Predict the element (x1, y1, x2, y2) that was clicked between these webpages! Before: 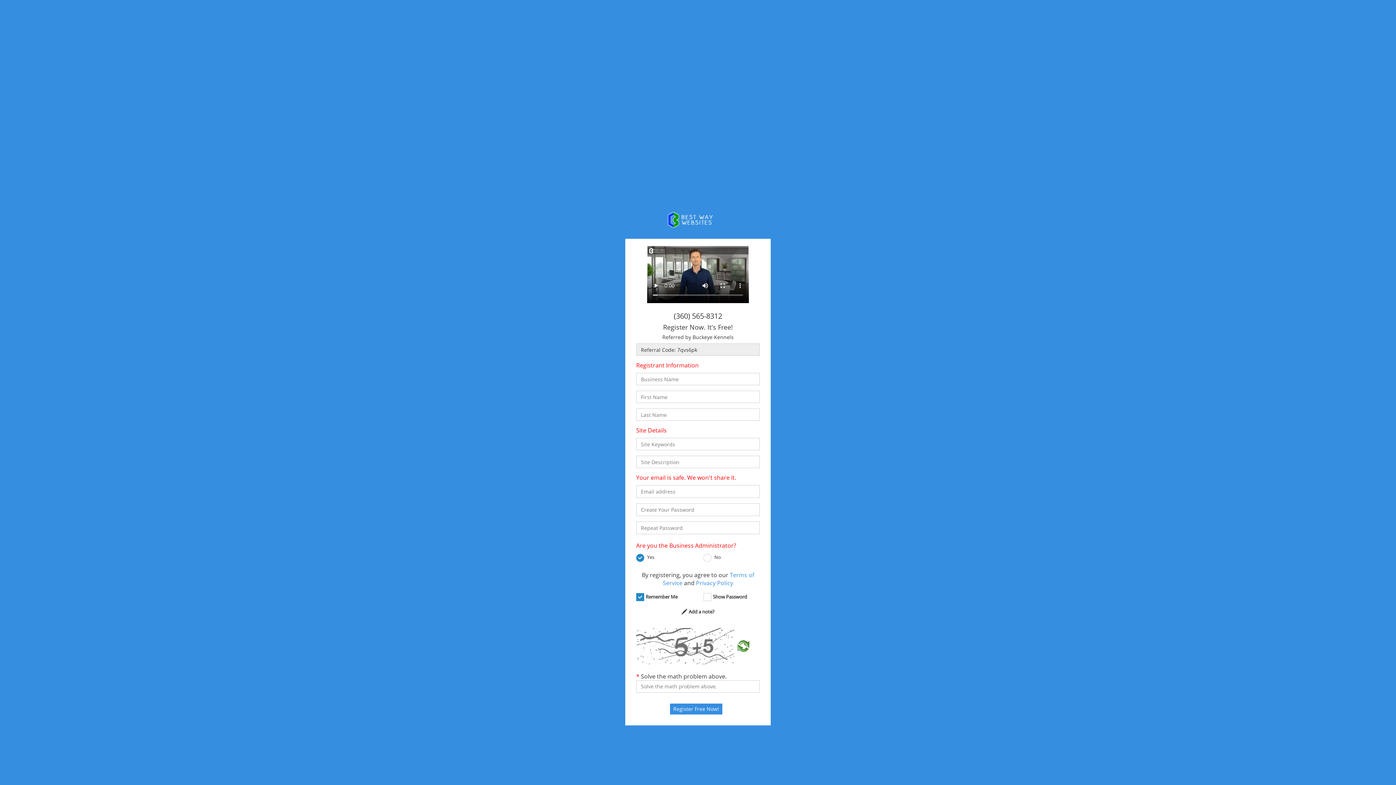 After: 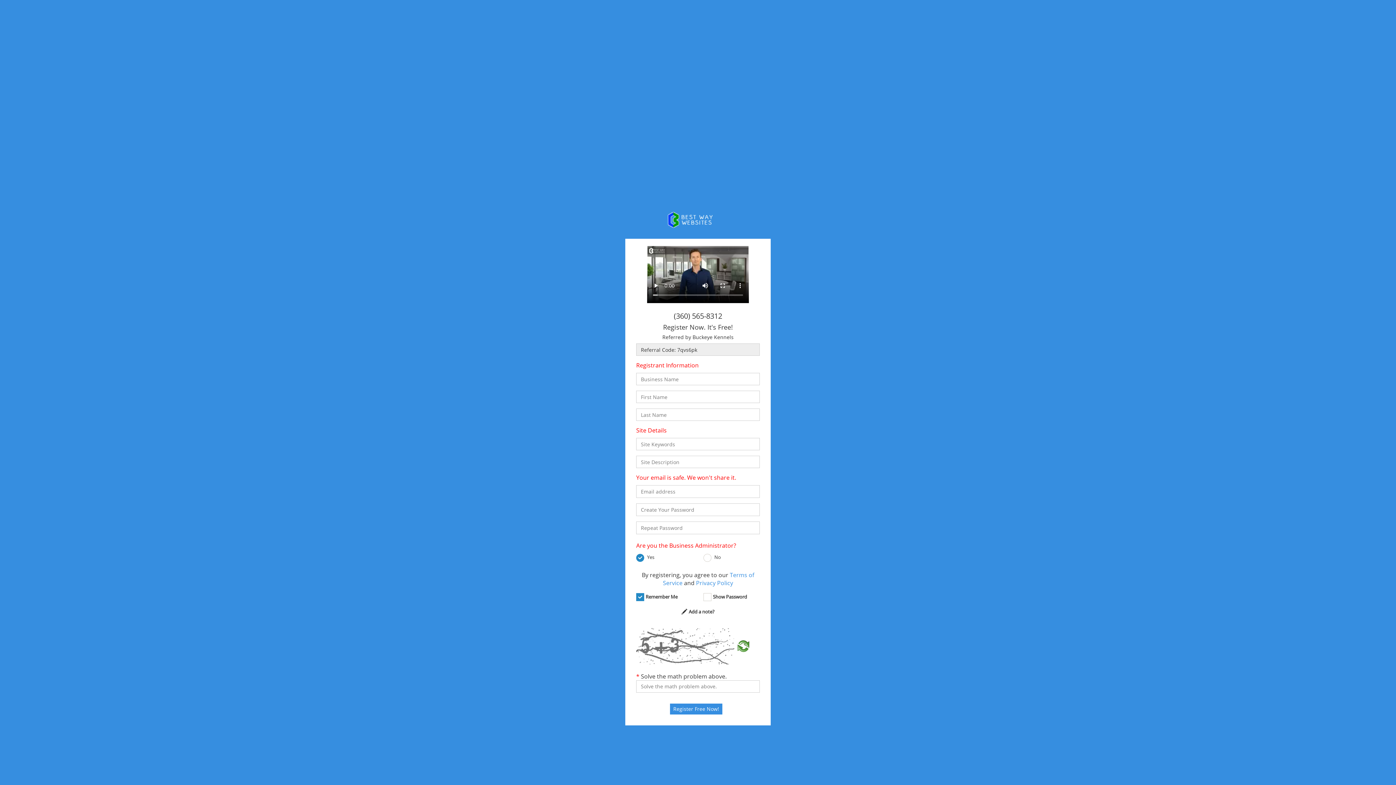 Action: bbox: (737, 641, 749, 649)